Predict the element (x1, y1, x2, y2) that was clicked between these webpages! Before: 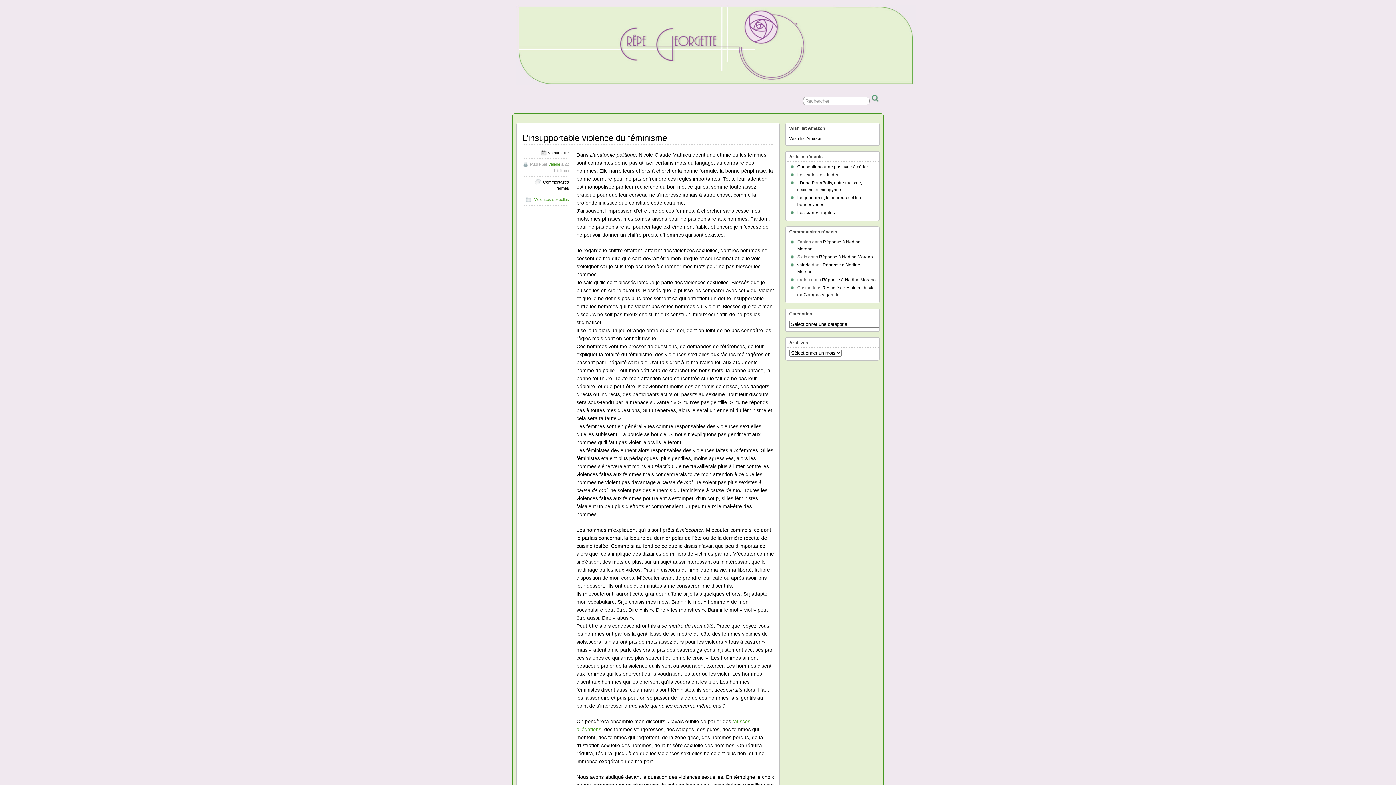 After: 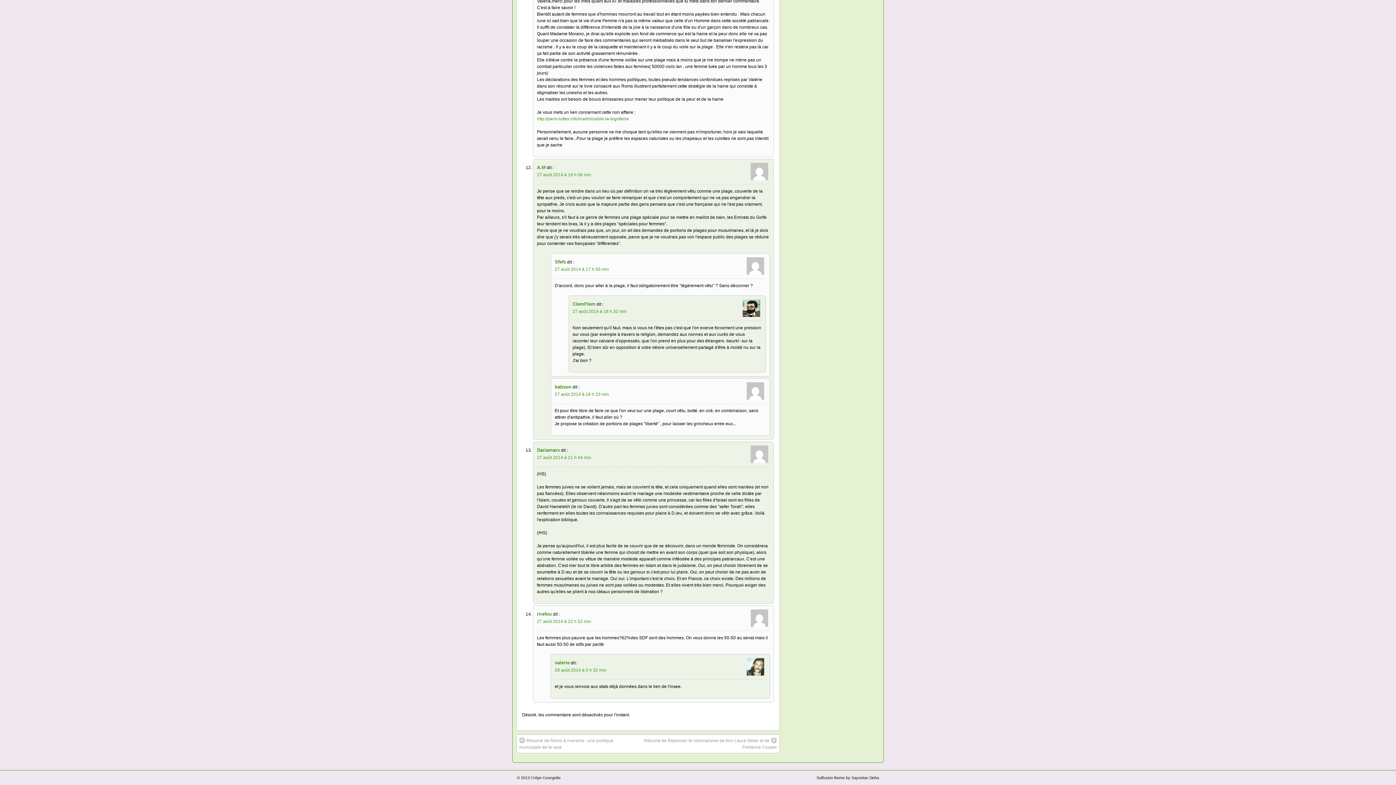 Action: bbox: (822, 277, 876, 282) label: Réponse à Nadine Morano